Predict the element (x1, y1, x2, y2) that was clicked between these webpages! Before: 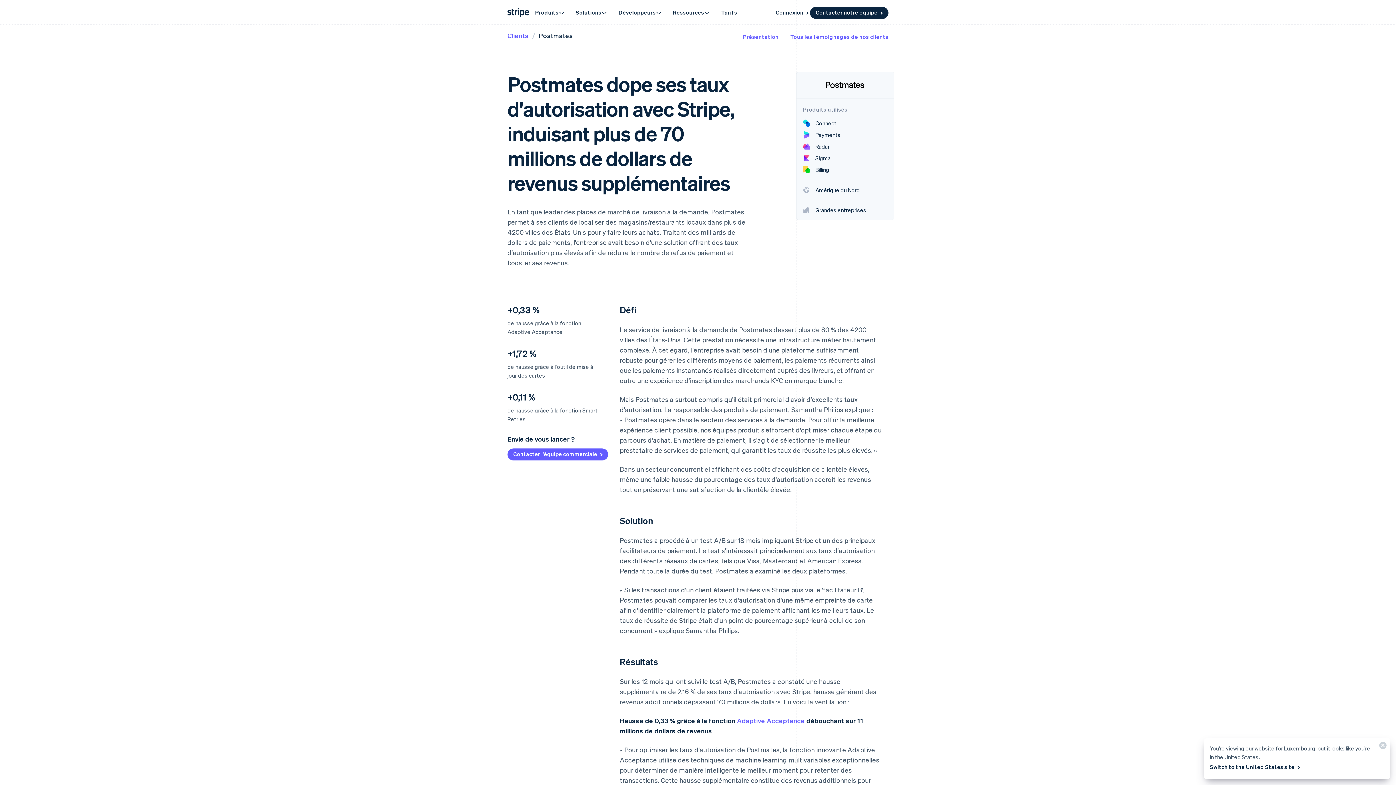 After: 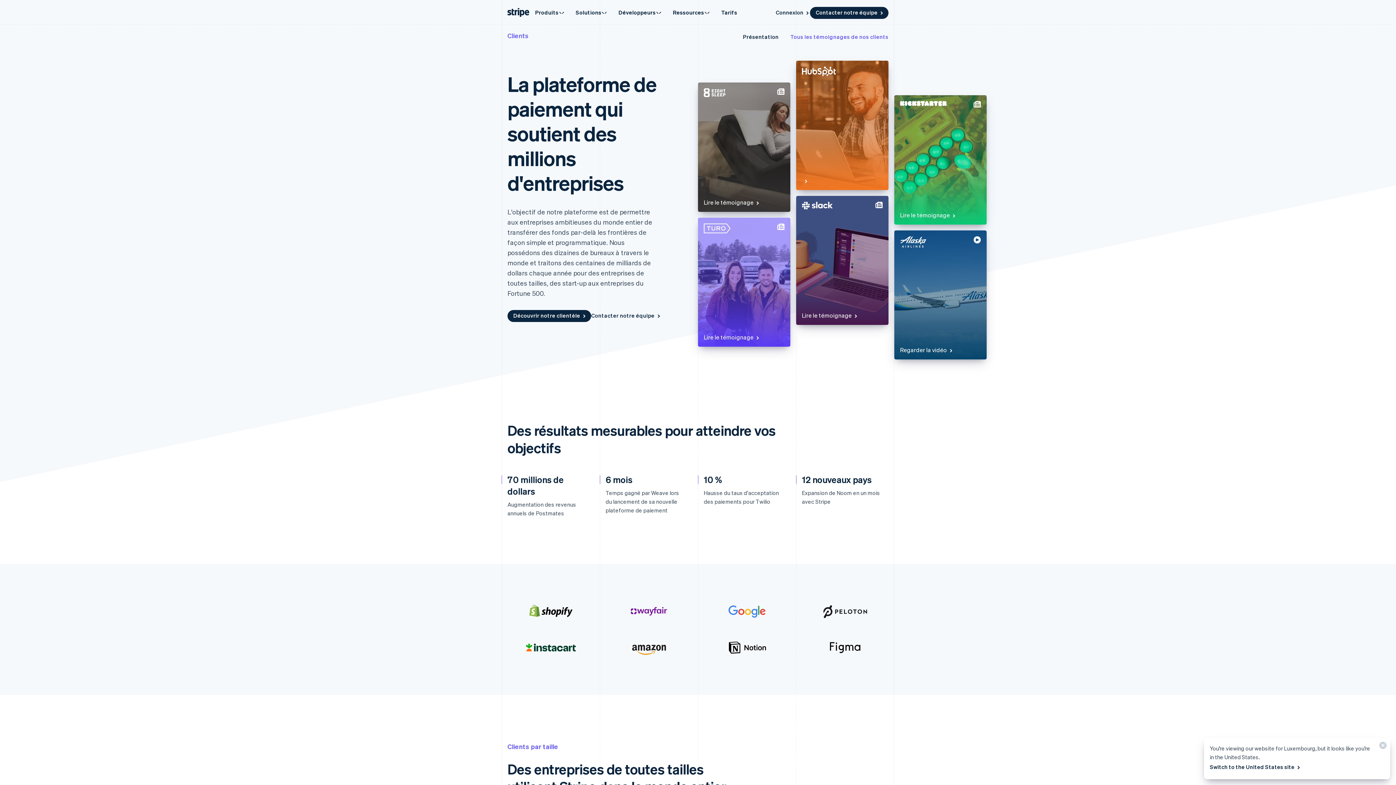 Action: bbox: (743, 32, 778, 40) label: Présentation